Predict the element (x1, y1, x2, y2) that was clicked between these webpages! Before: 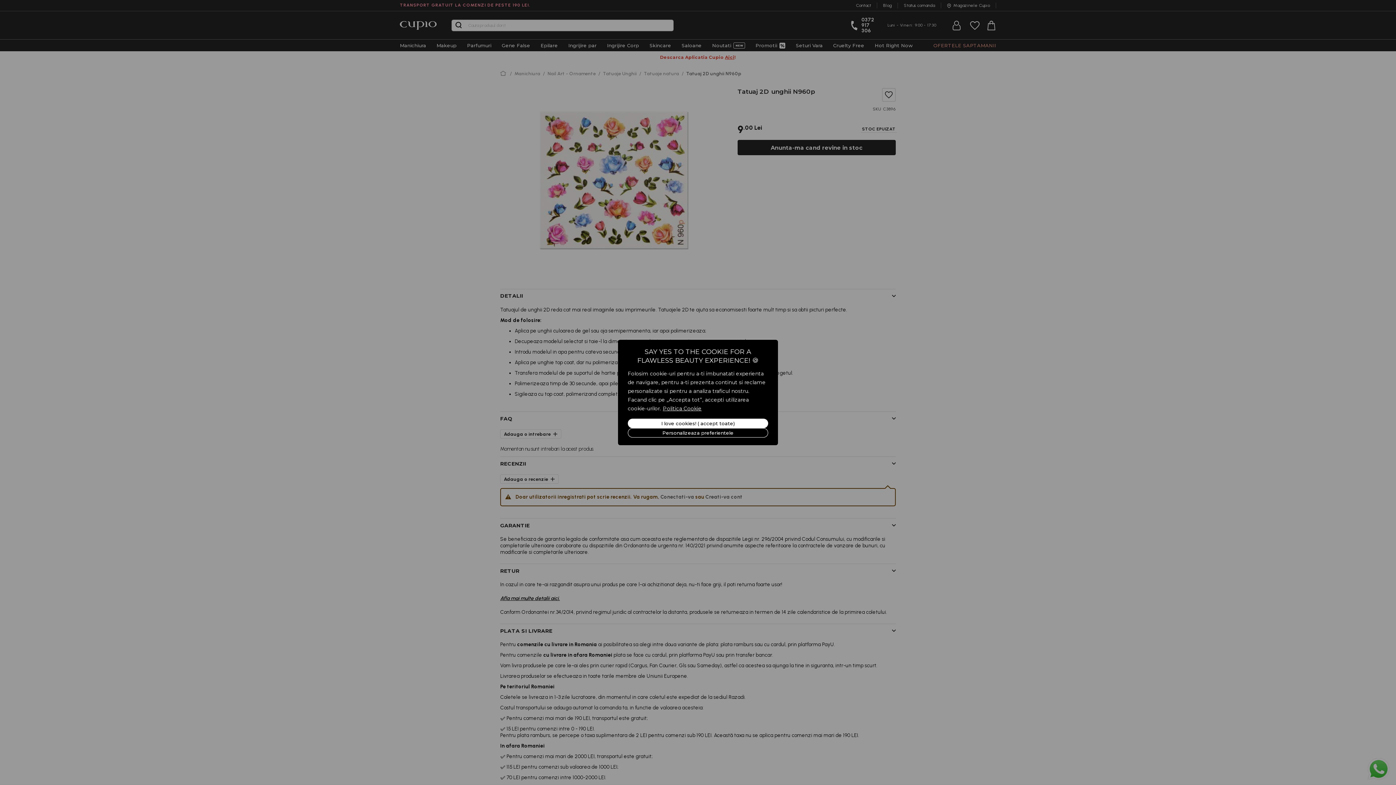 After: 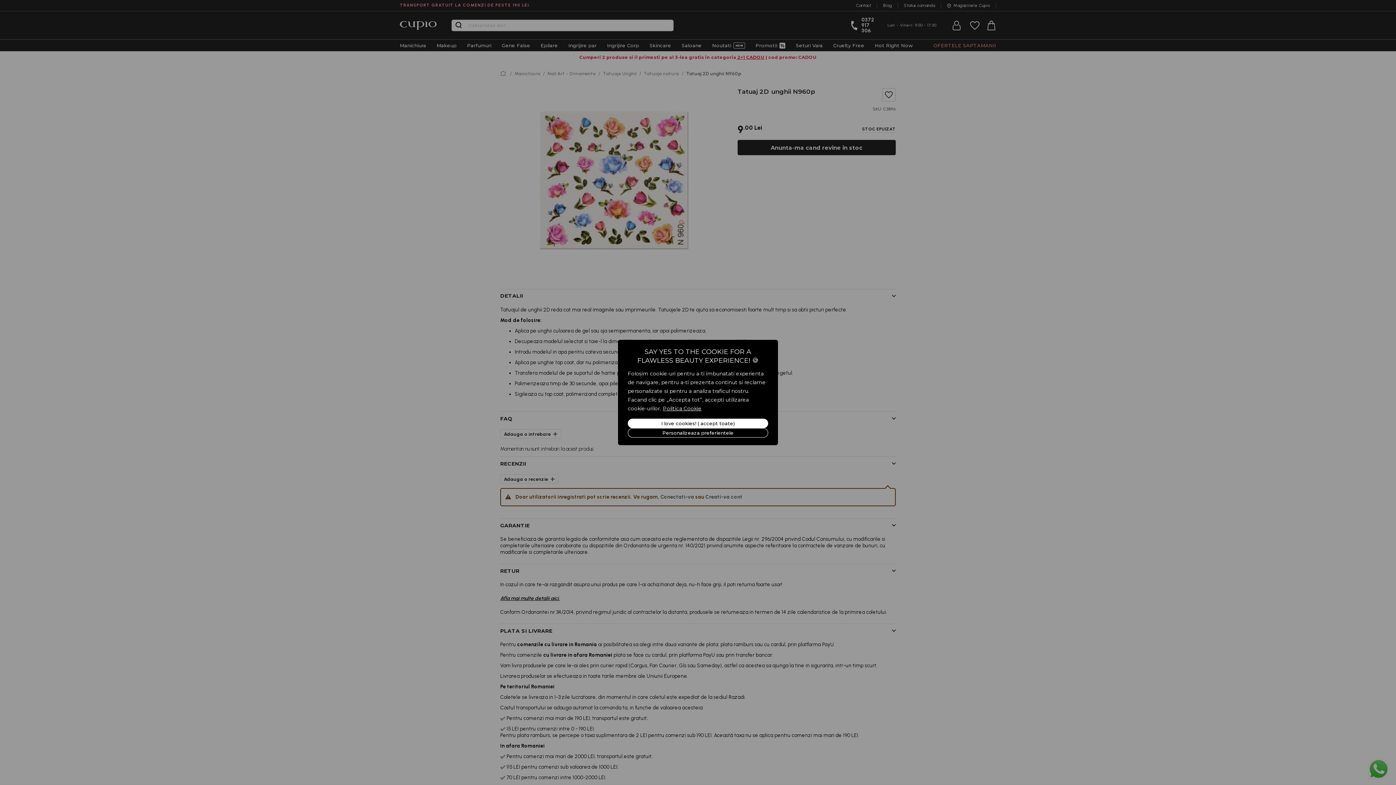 Action: bbox: (662, 405, 702, 412) label: Politica Cookie